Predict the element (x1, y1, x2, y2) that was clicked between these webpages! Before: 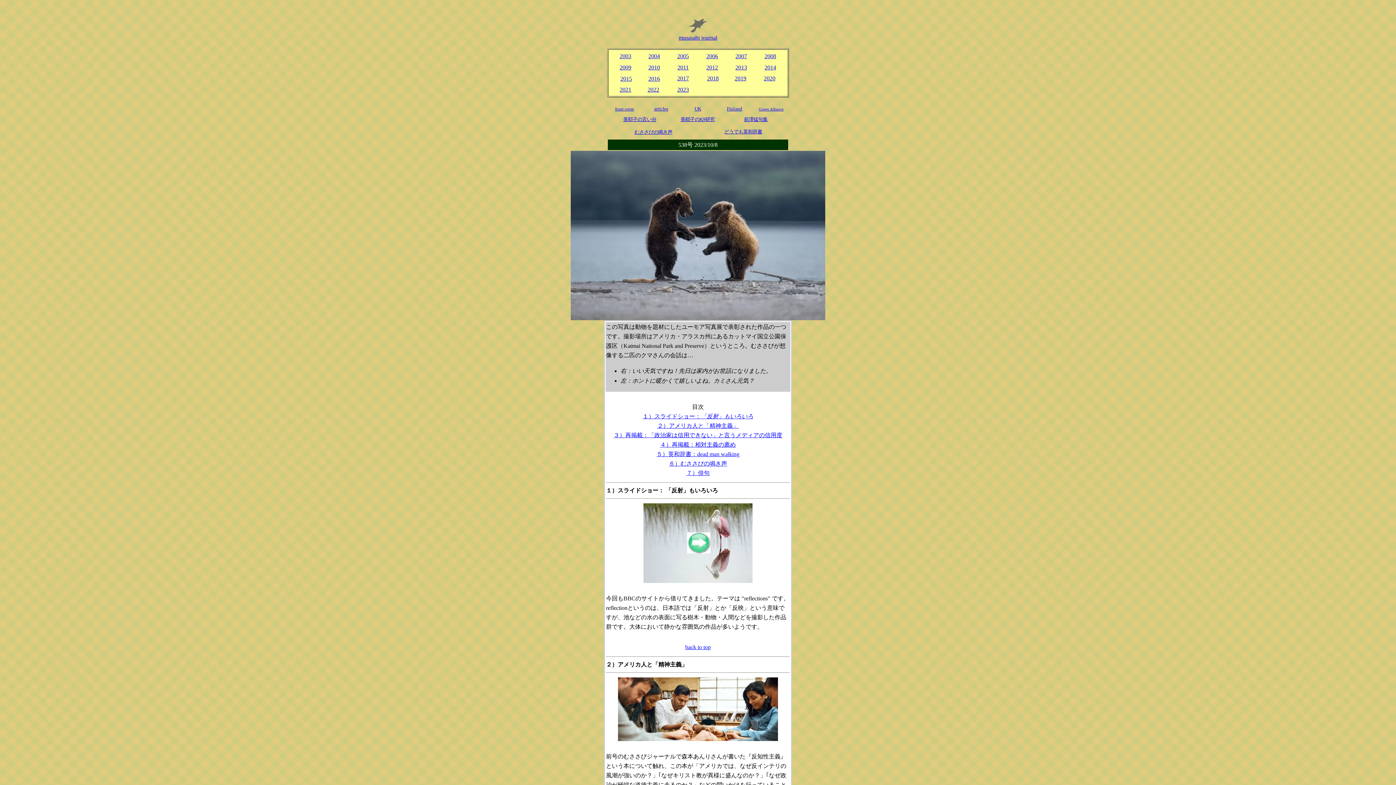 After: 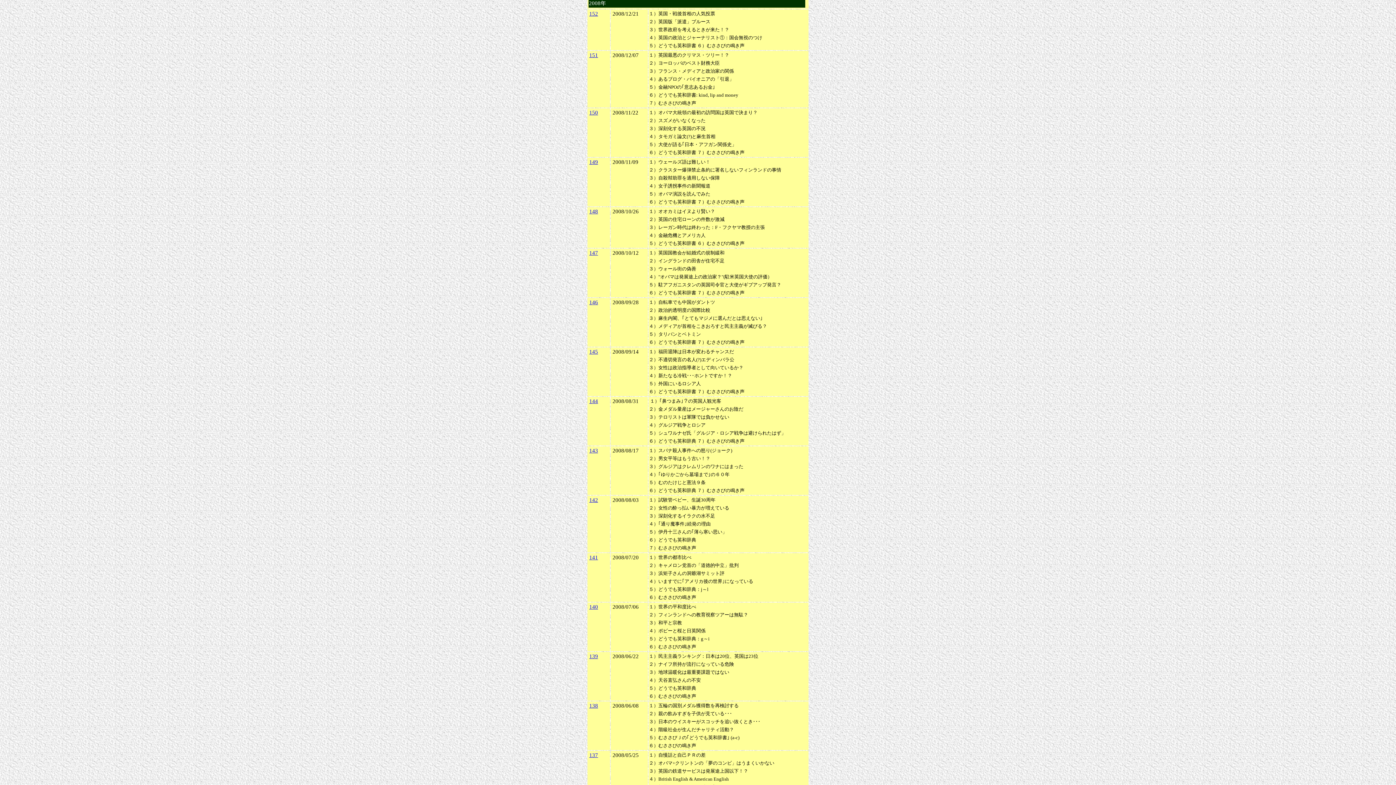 Action: label: 2008 bbox: (764, 53, 776, 59)